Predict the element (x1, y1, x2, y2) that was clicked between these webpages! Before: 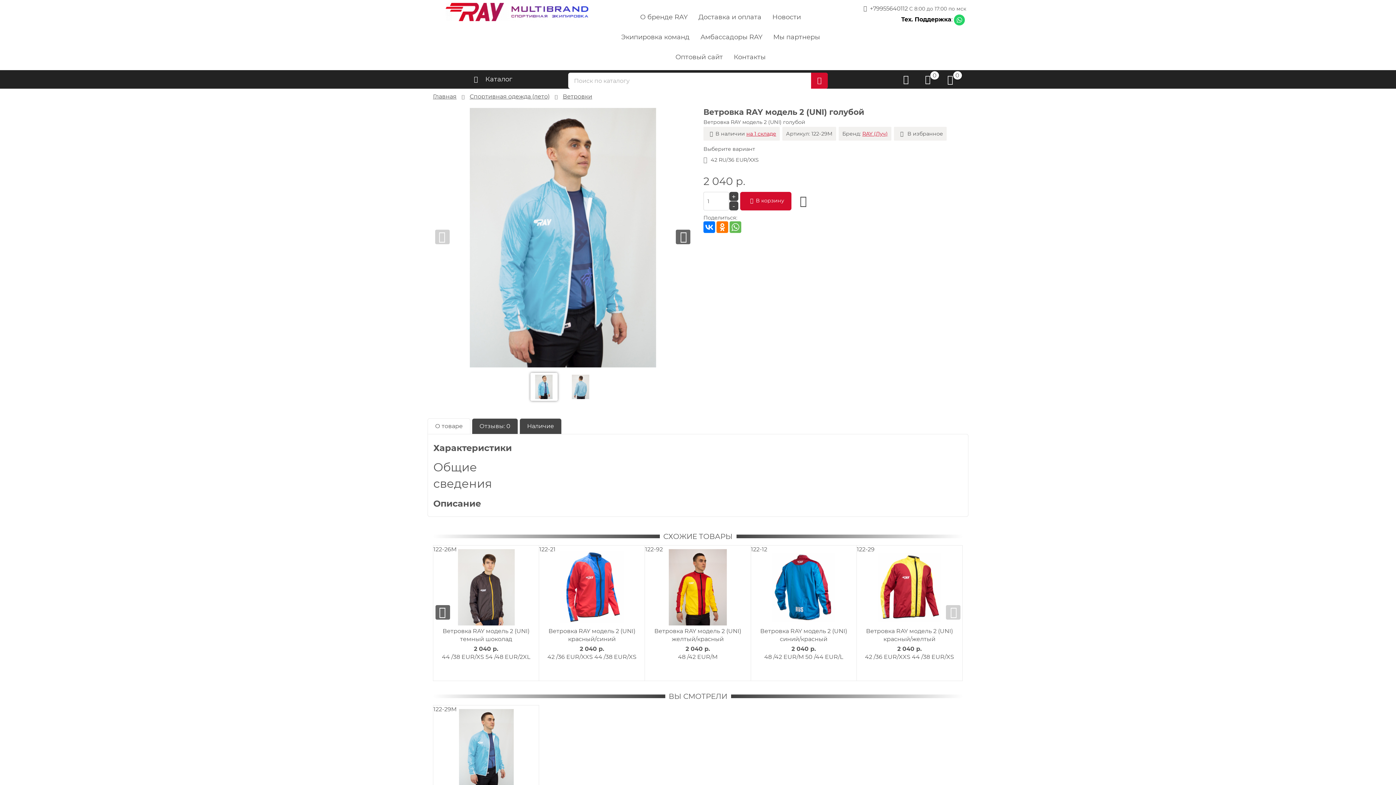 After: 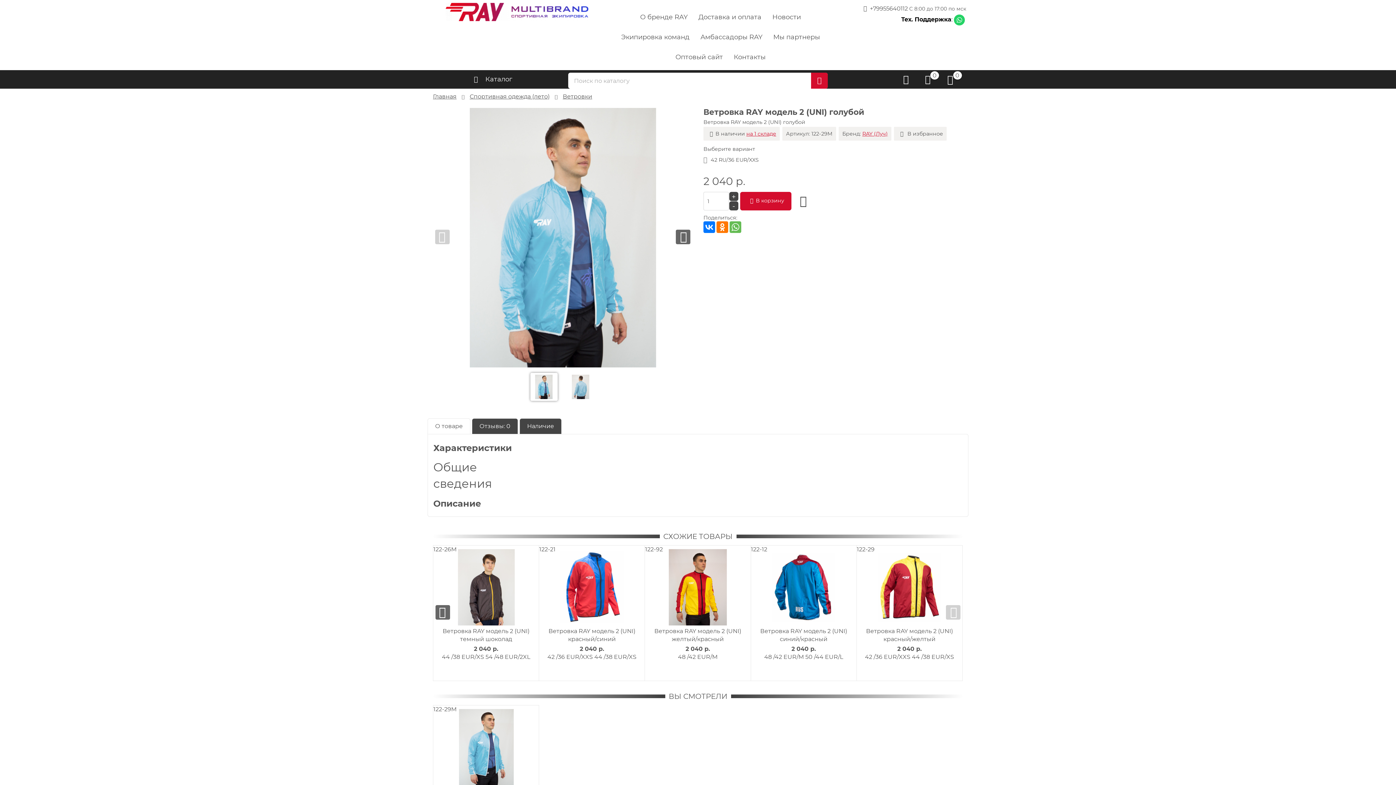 Action: bbox: (530, 373, 557, 401)